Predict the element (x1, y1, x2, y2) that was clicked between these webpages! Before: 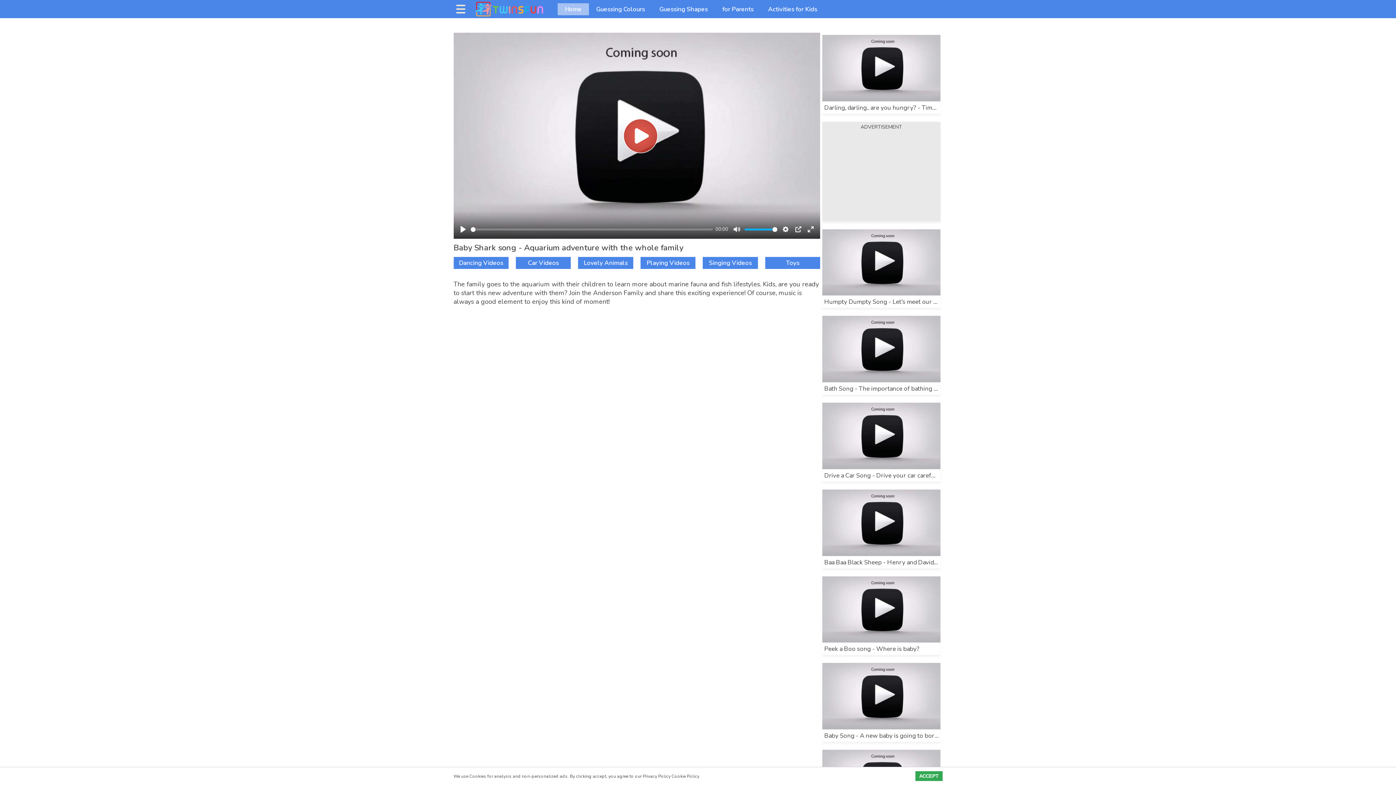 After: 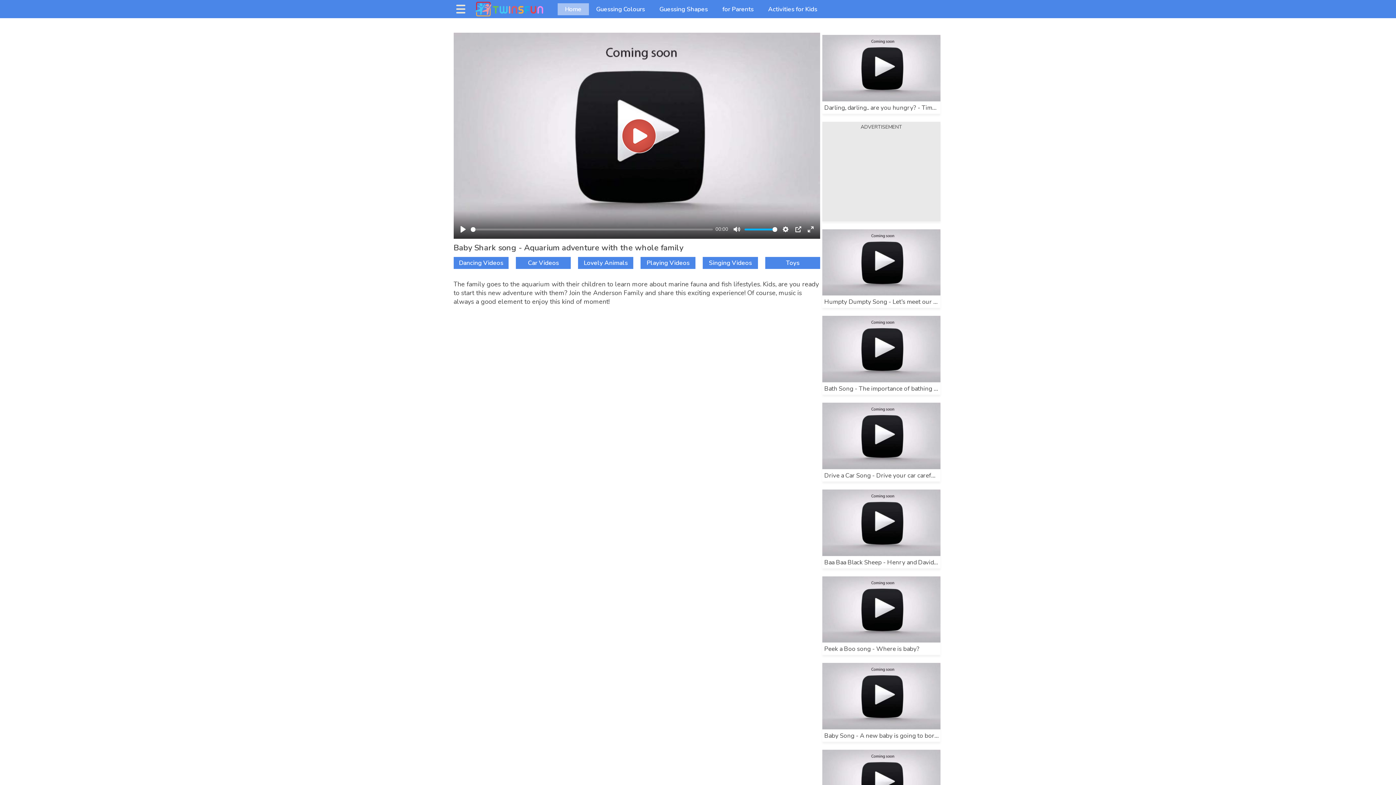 Action: label: ACCEPT bbox: (915, 771, 942, 781)